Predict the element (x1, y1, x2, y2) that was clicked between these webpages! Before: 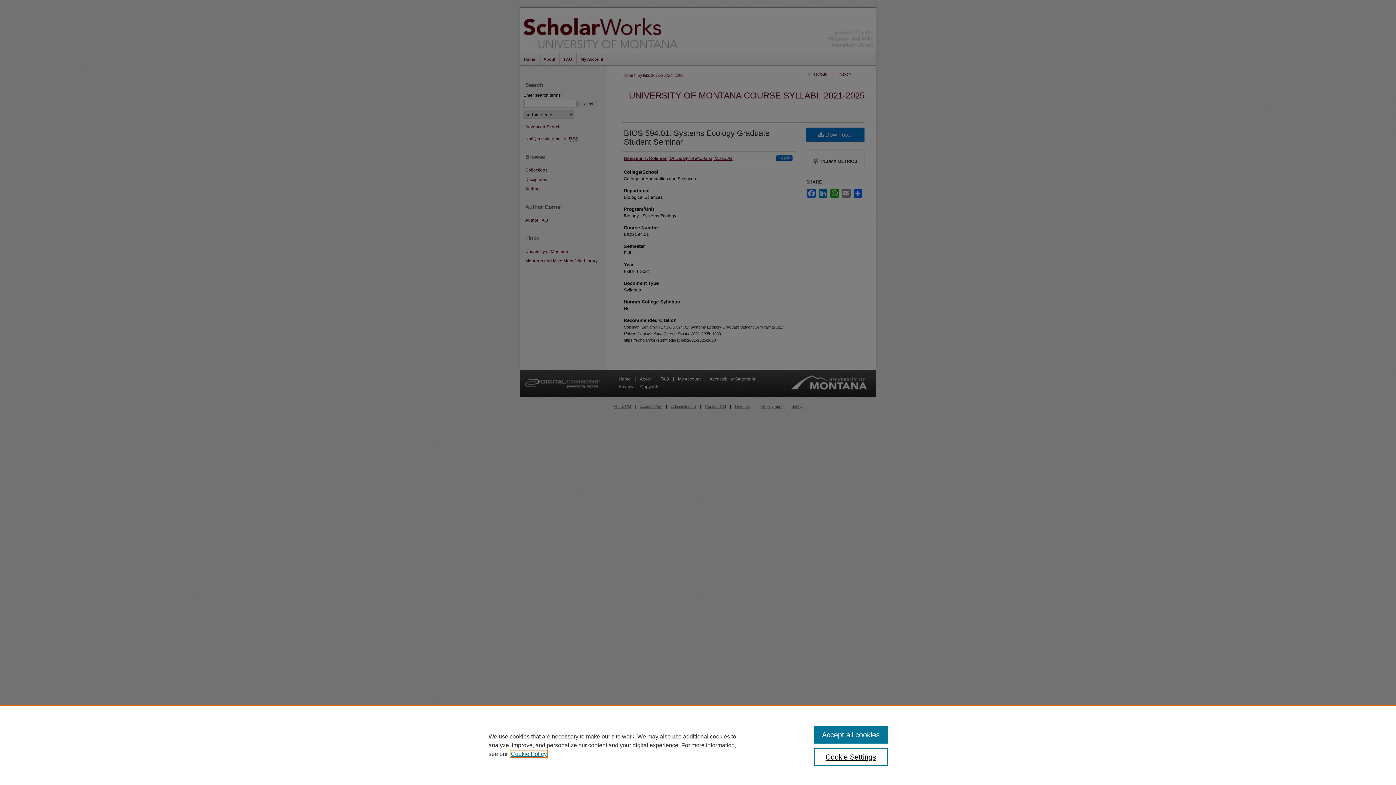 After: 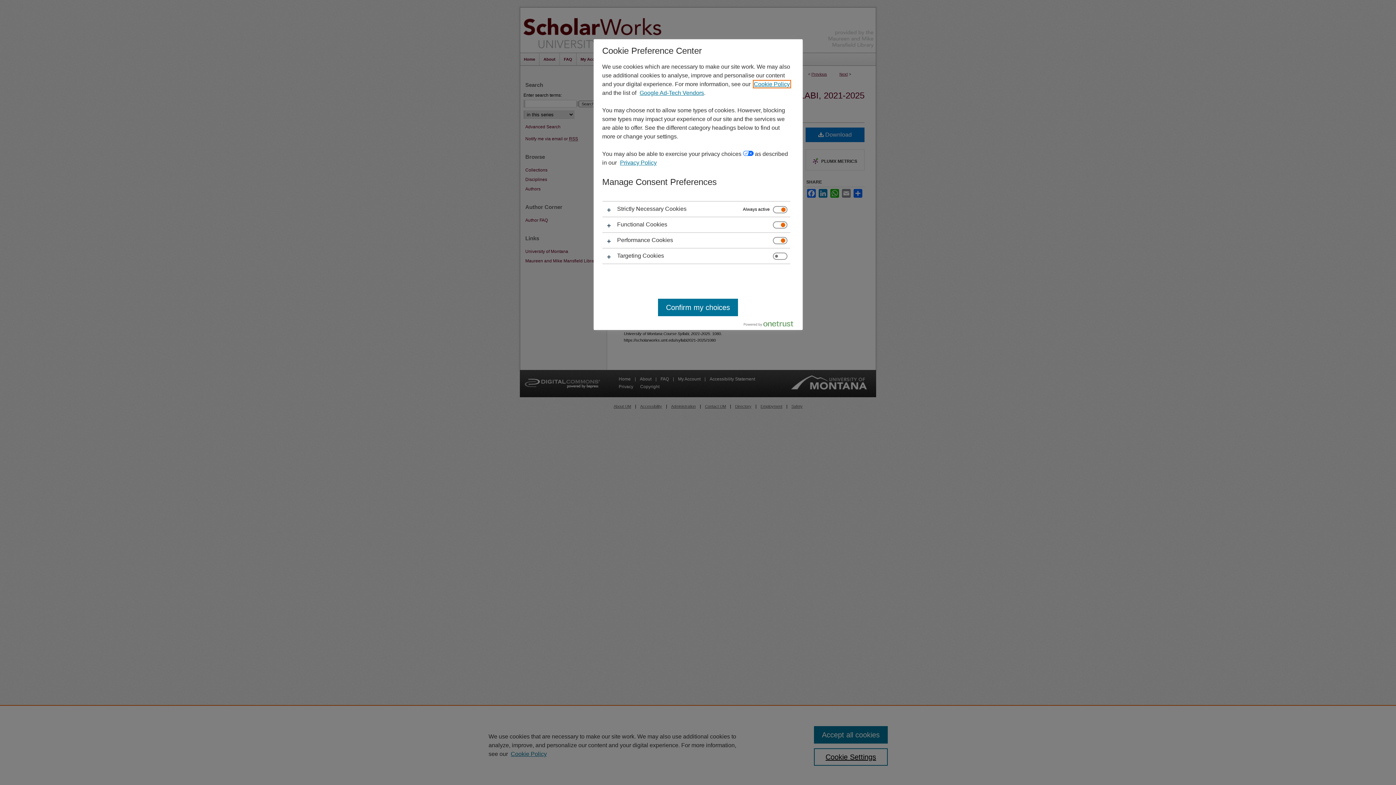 Action: bbox: (814, 748, 887, 766) label: Cookie Settings